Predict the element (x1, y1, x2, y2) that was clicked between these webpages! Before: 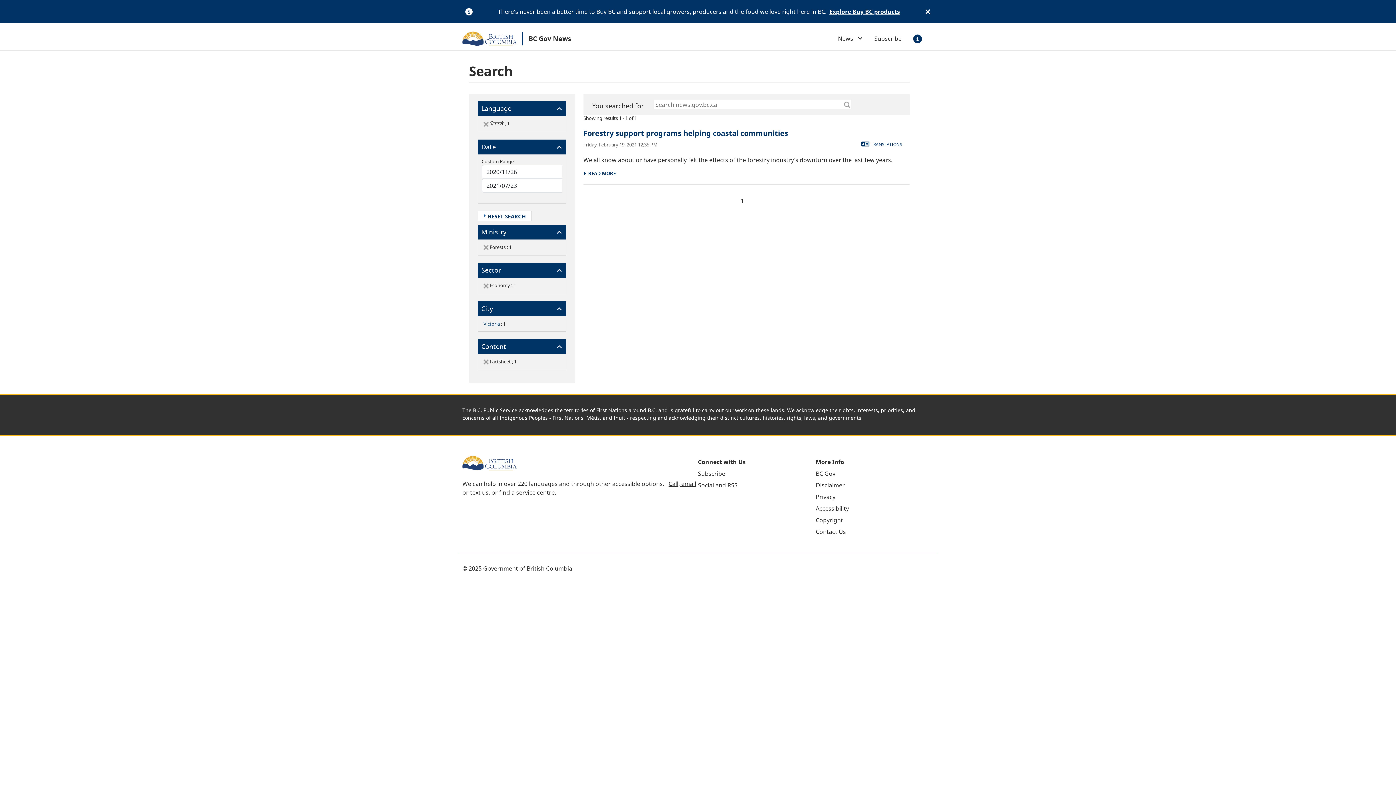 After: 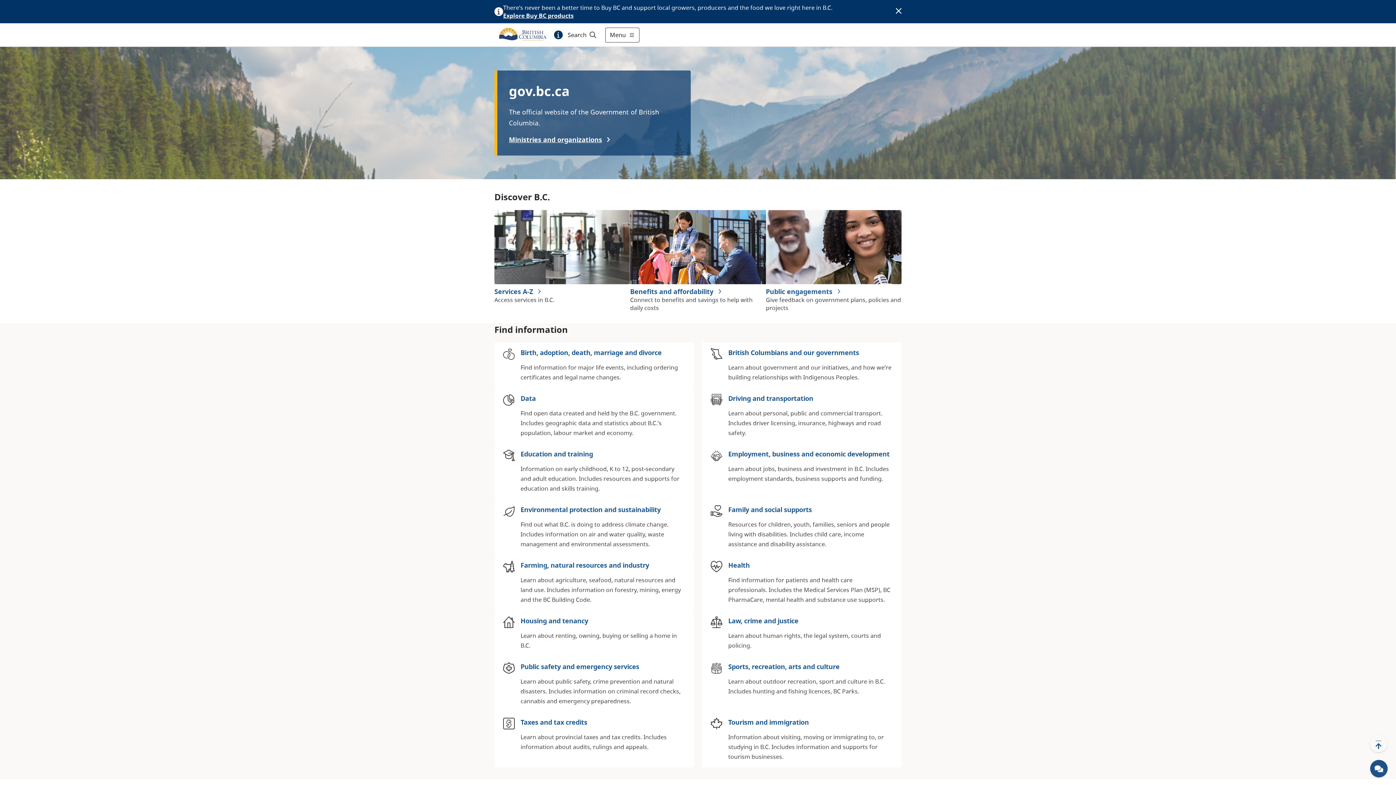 Action: bbox: (816, 469, 835, 477) label: BC Gov